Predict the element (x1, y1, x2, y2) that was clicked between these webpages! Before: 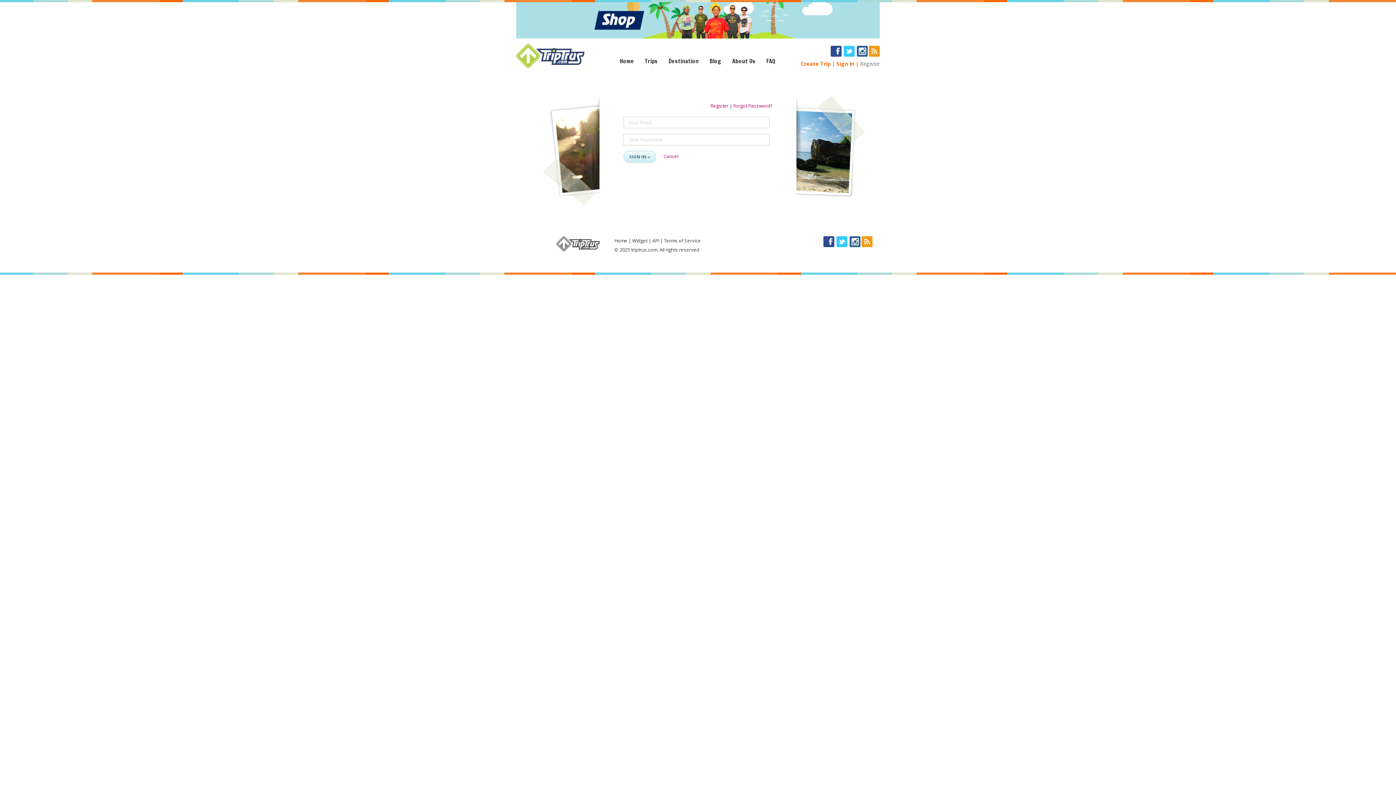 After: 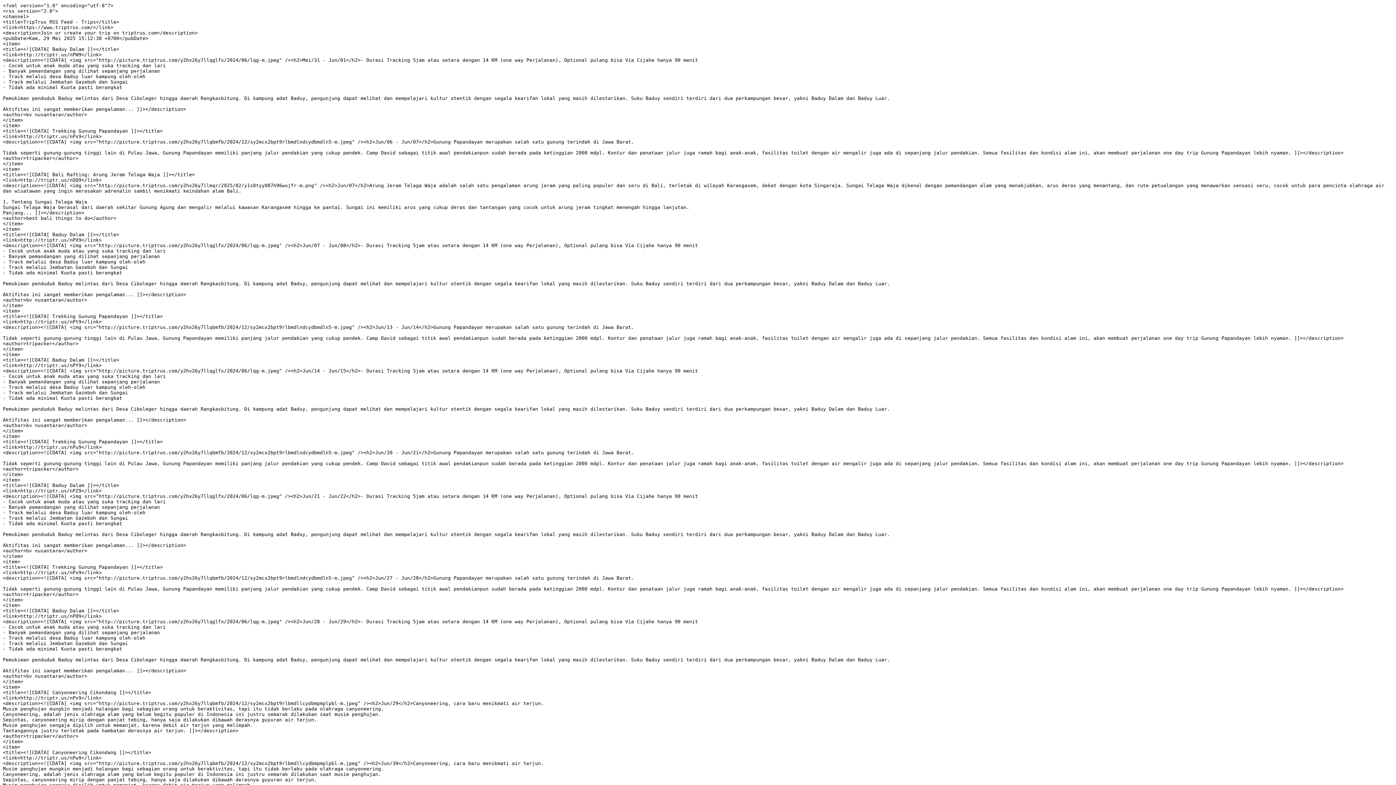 Action: bbox: (861, 242, 872, 249)